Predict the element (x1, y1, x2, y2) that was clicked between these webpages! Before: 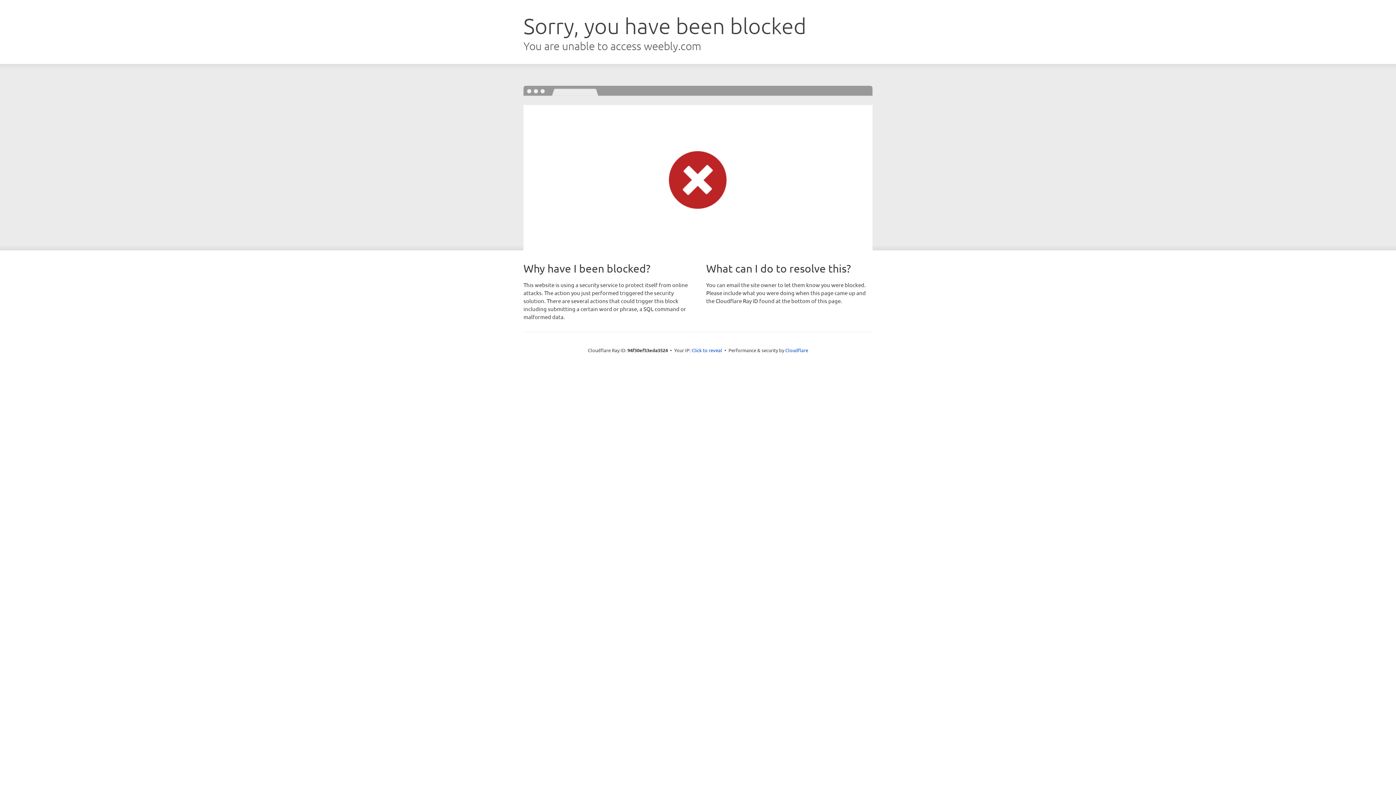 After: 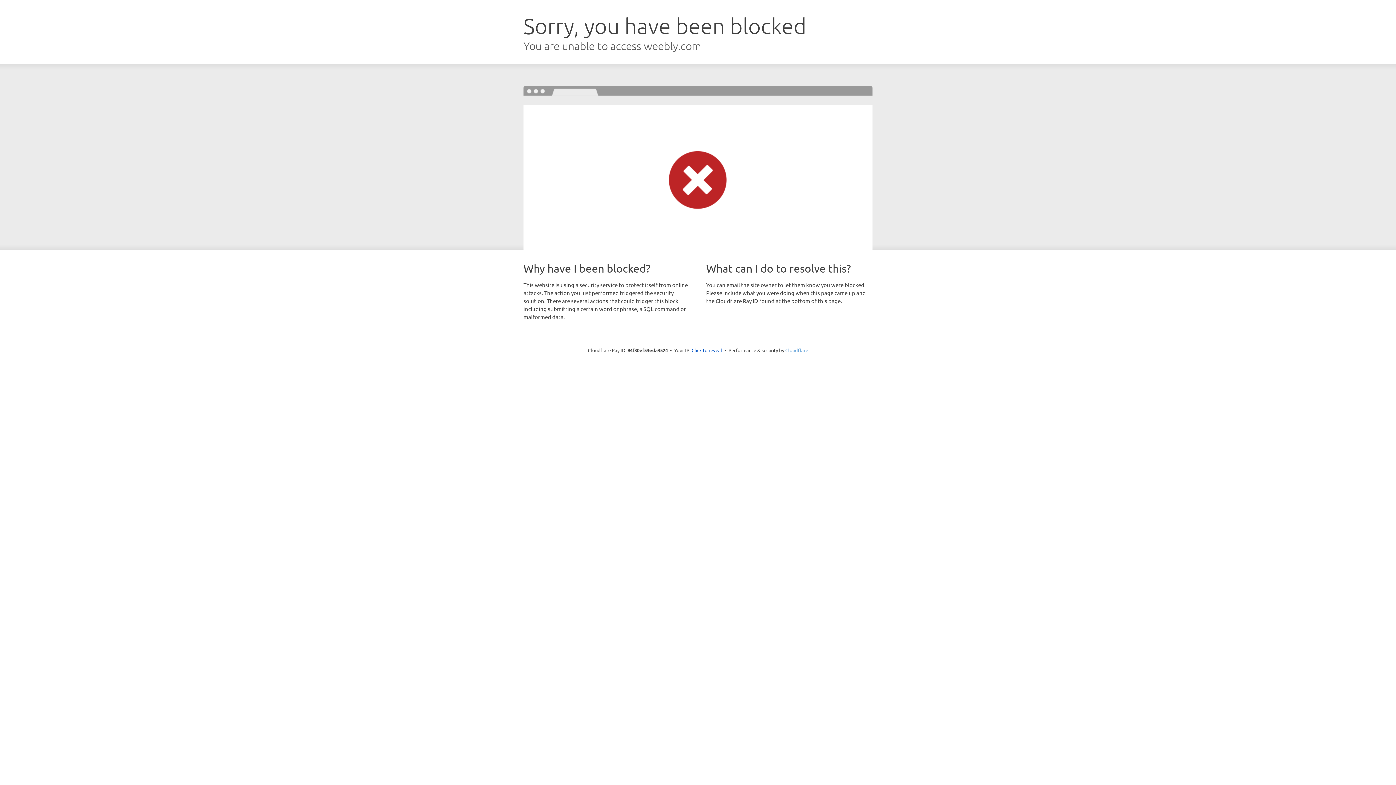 Action: label: Cloudflare bbox: (785, 347, 808, 353)